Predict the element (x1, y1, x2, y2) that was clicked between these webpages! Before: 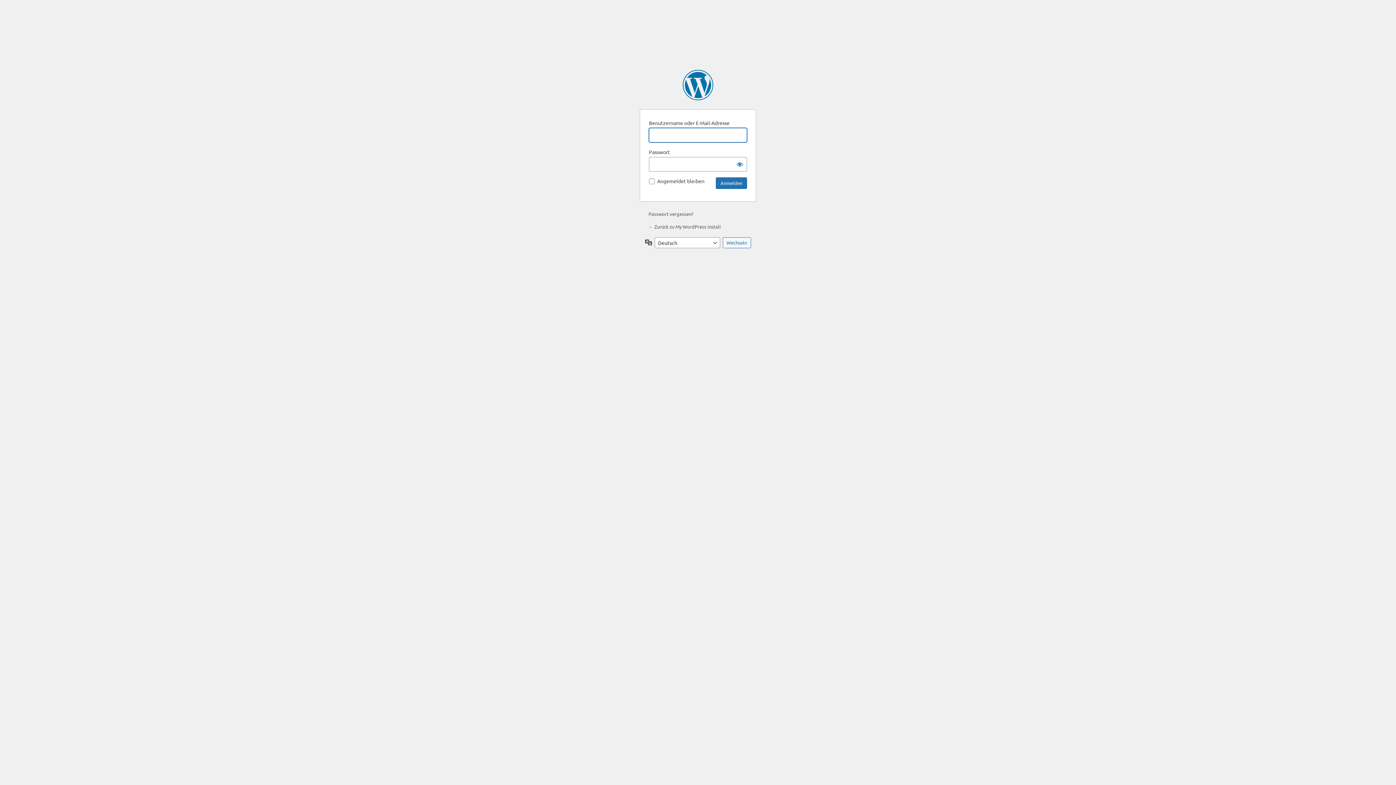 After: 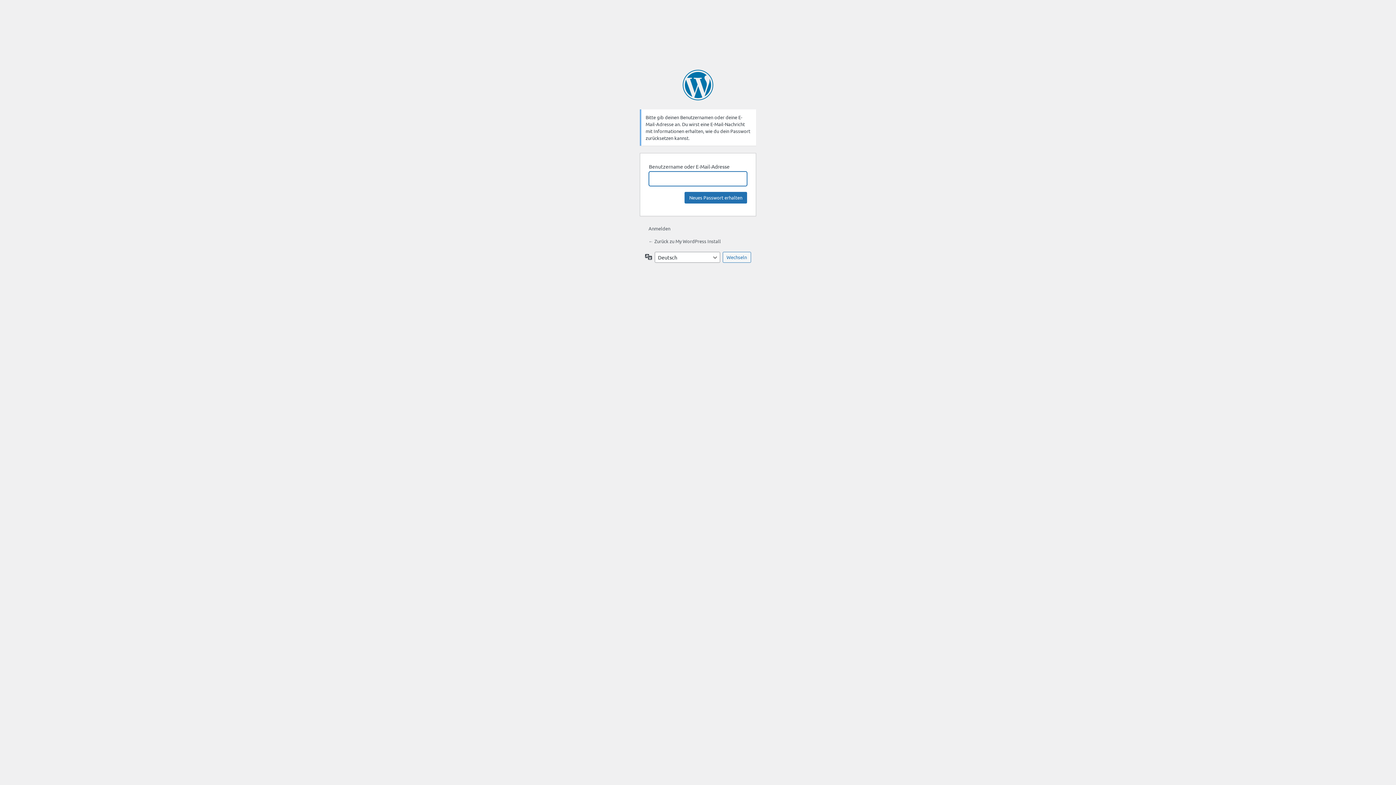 Action: bbox: (648, 210, 693, 217) label: Passwort vergessen?